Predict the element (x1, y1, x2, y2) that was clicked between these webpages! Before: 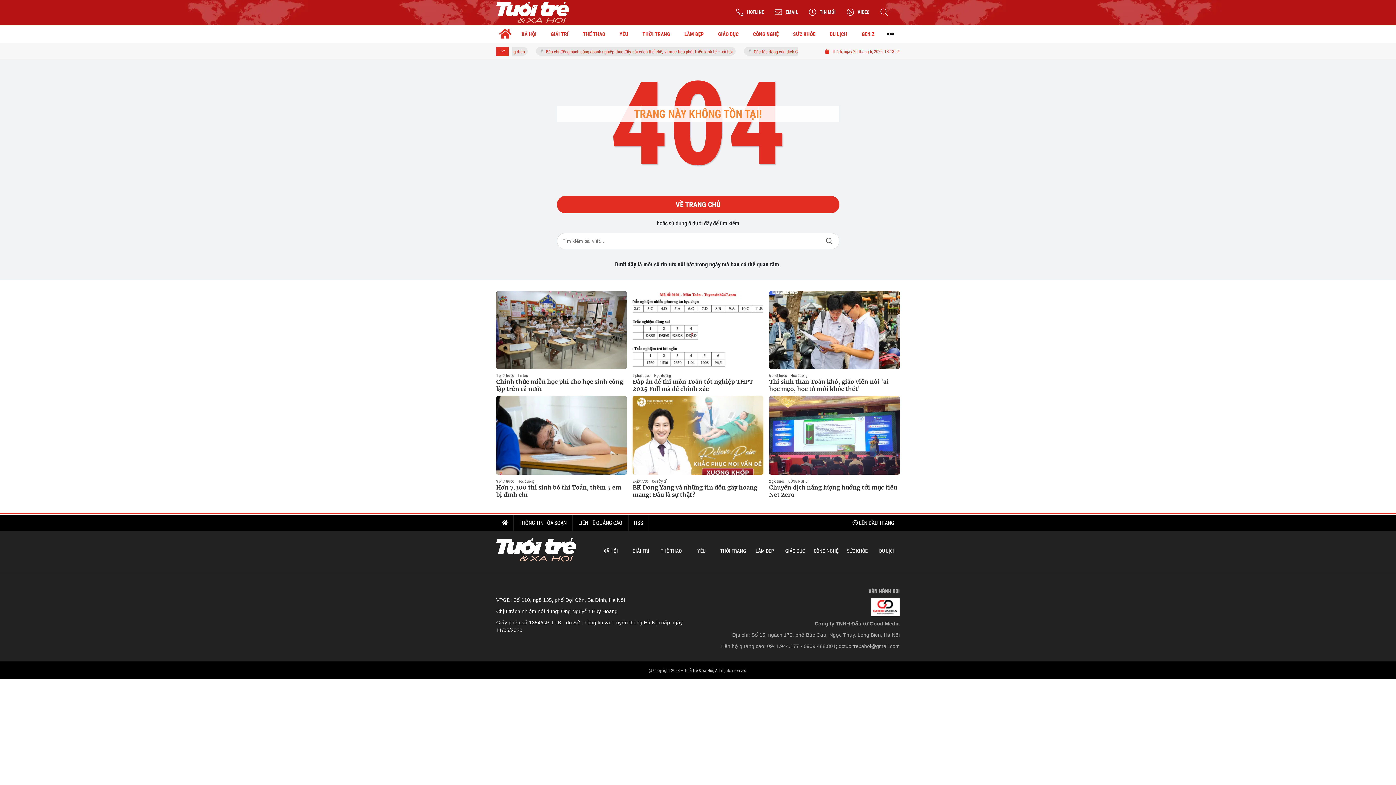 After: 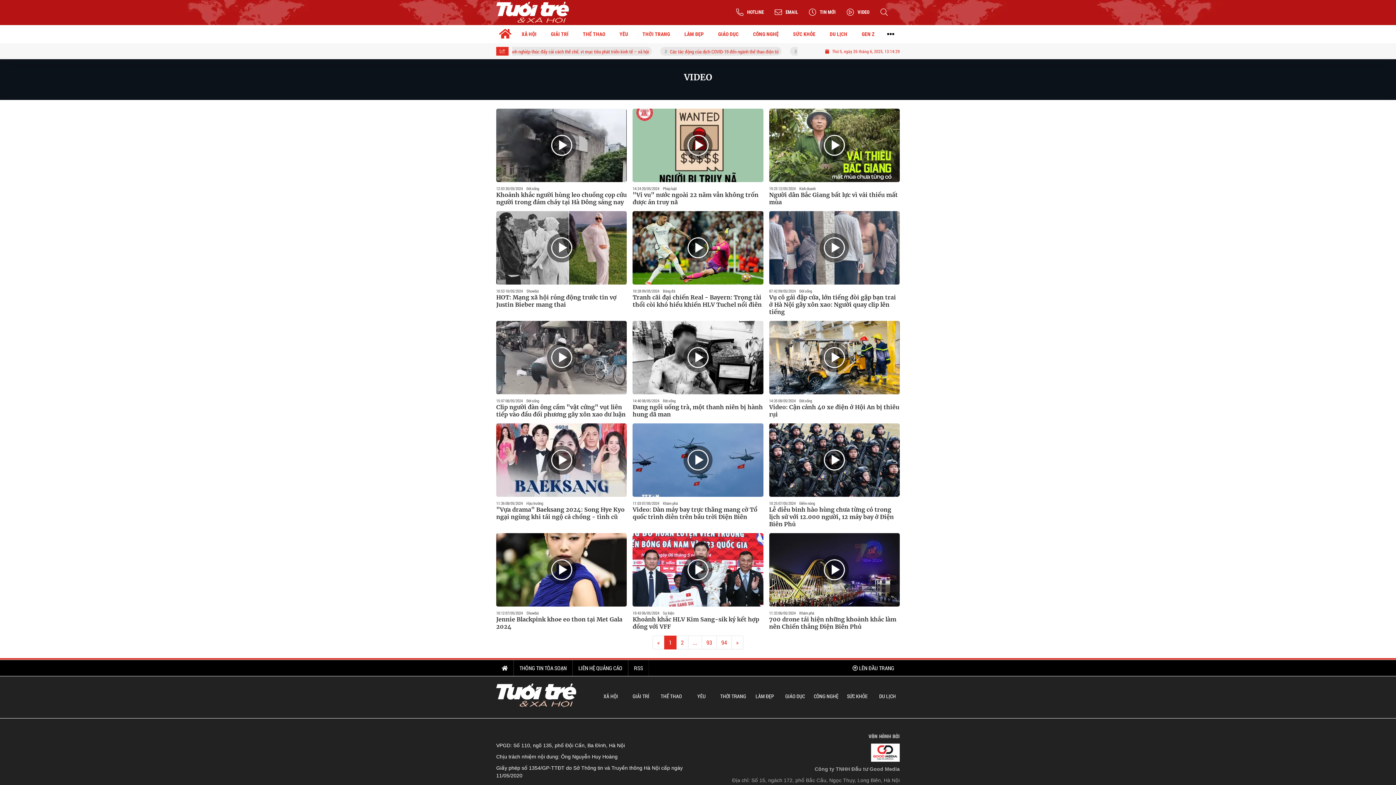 Action: label: VIDEO bbox: (841, 8, 875, 16)